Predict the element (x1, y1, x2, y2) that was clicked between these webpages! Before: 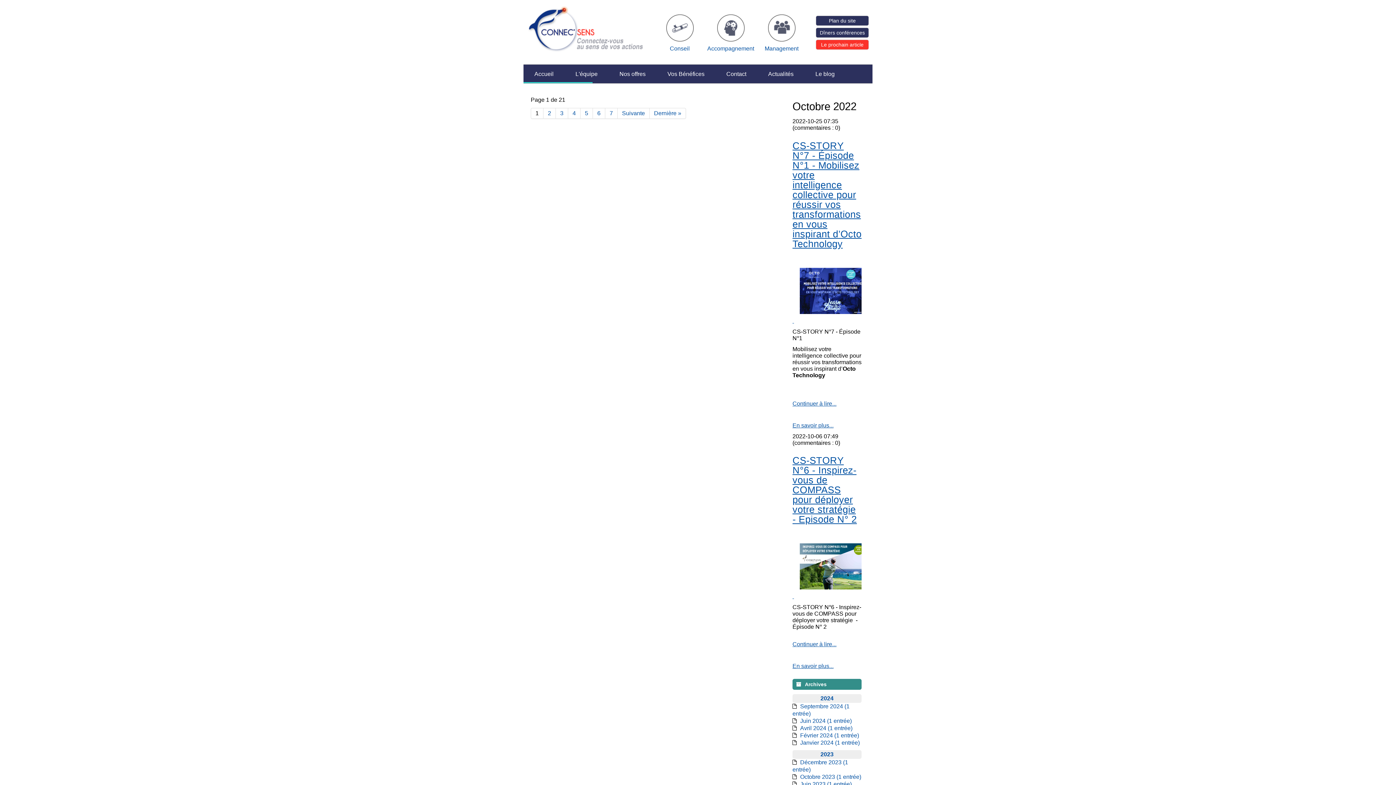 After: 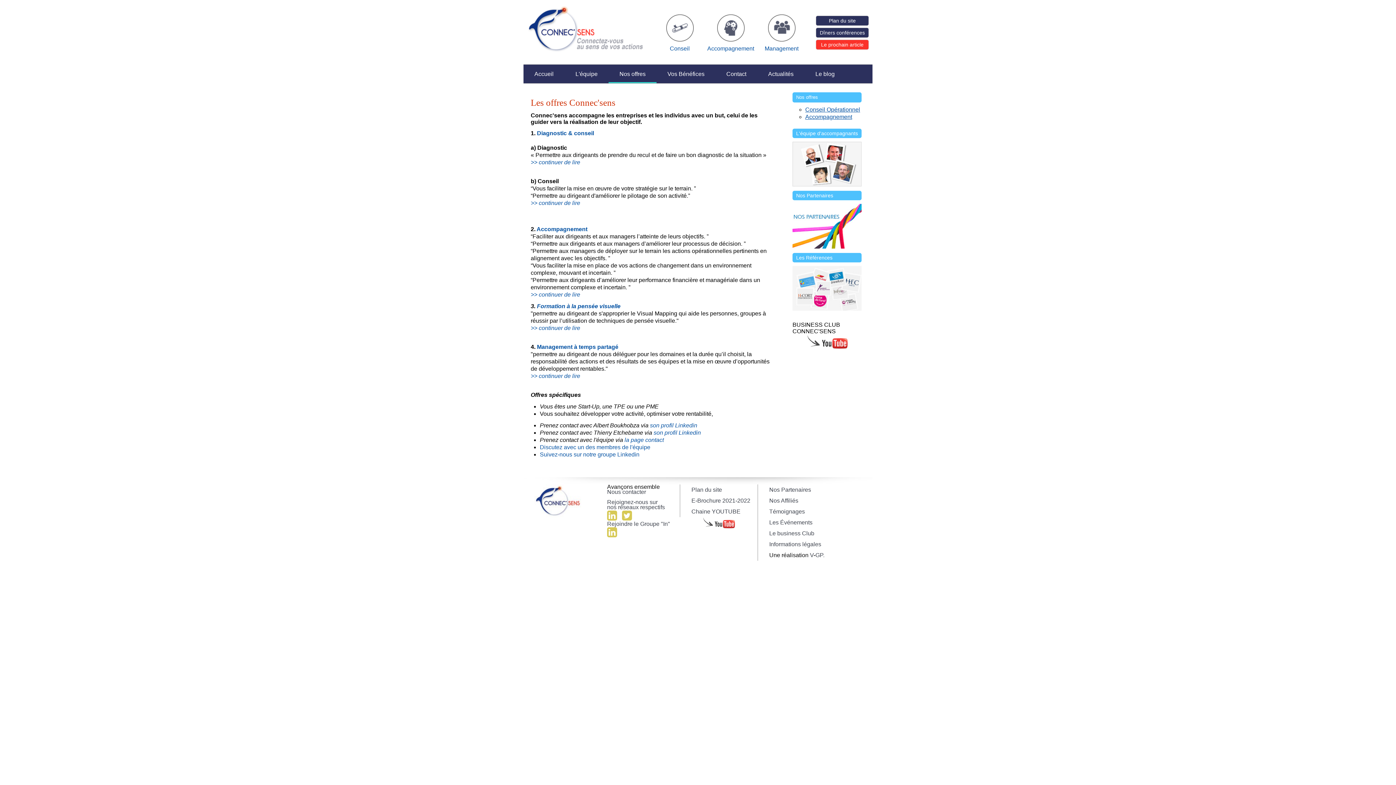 Action: label: Nos offres bbox: (619, 64, 645, 83)